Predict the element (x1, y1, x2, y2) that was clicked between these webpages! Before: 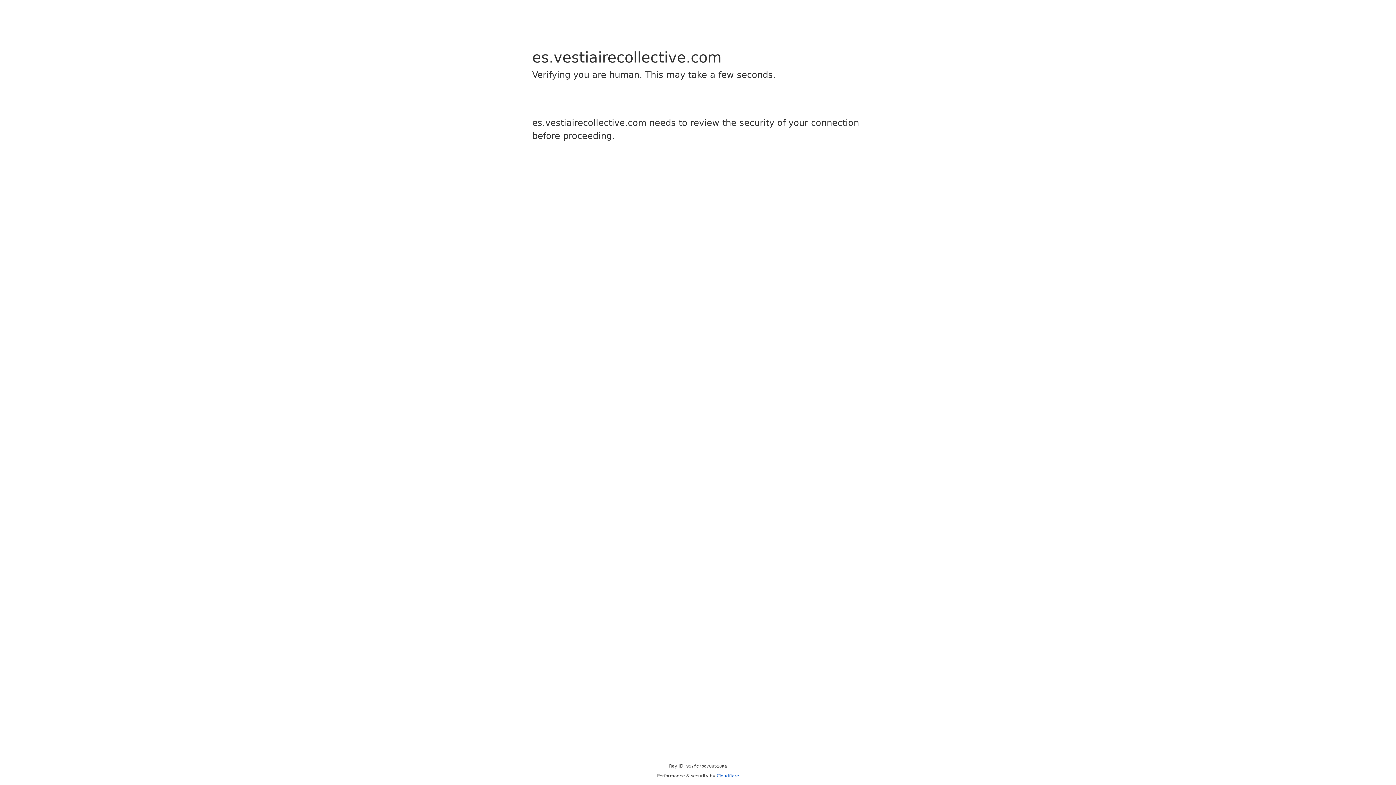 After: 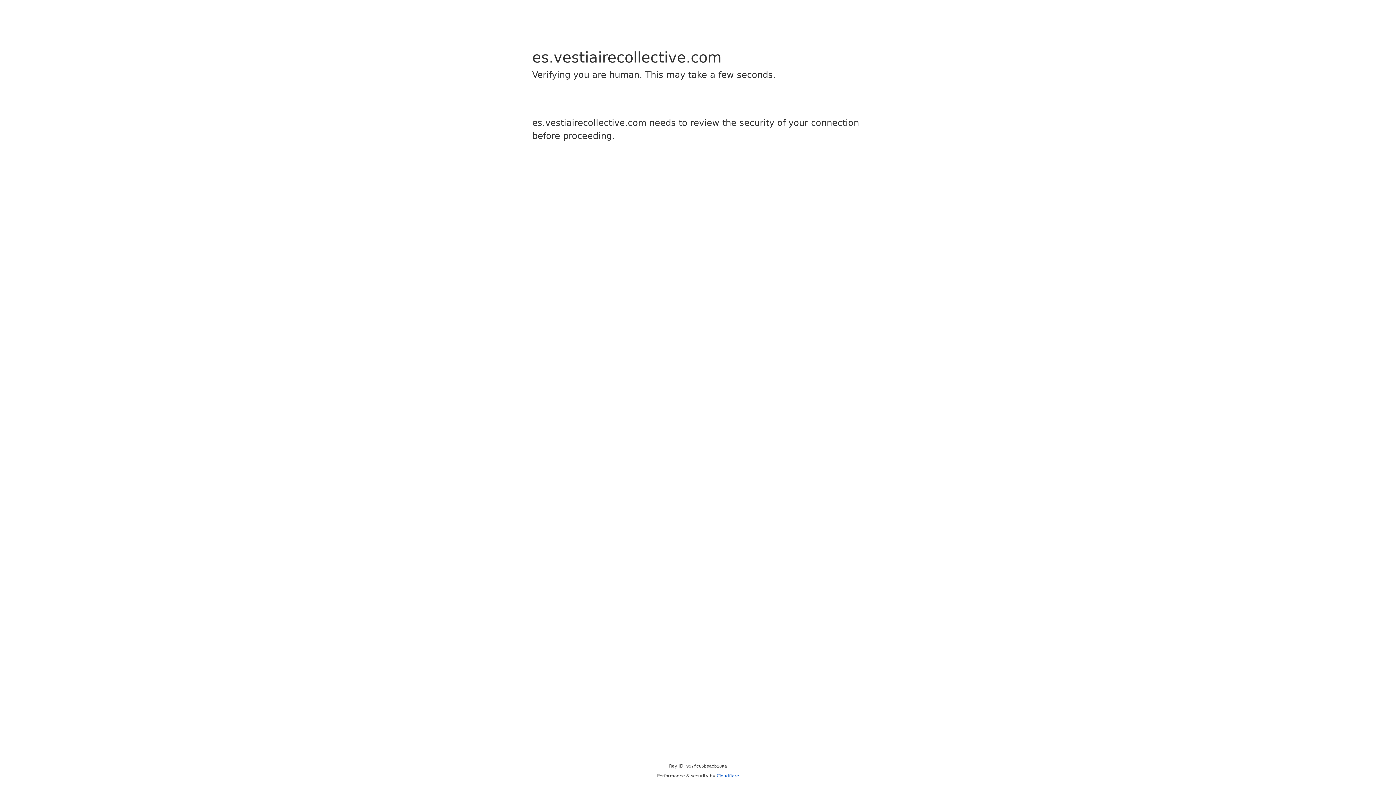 Action: label: Cloudflare bbox: (716, 773, 739, 778)